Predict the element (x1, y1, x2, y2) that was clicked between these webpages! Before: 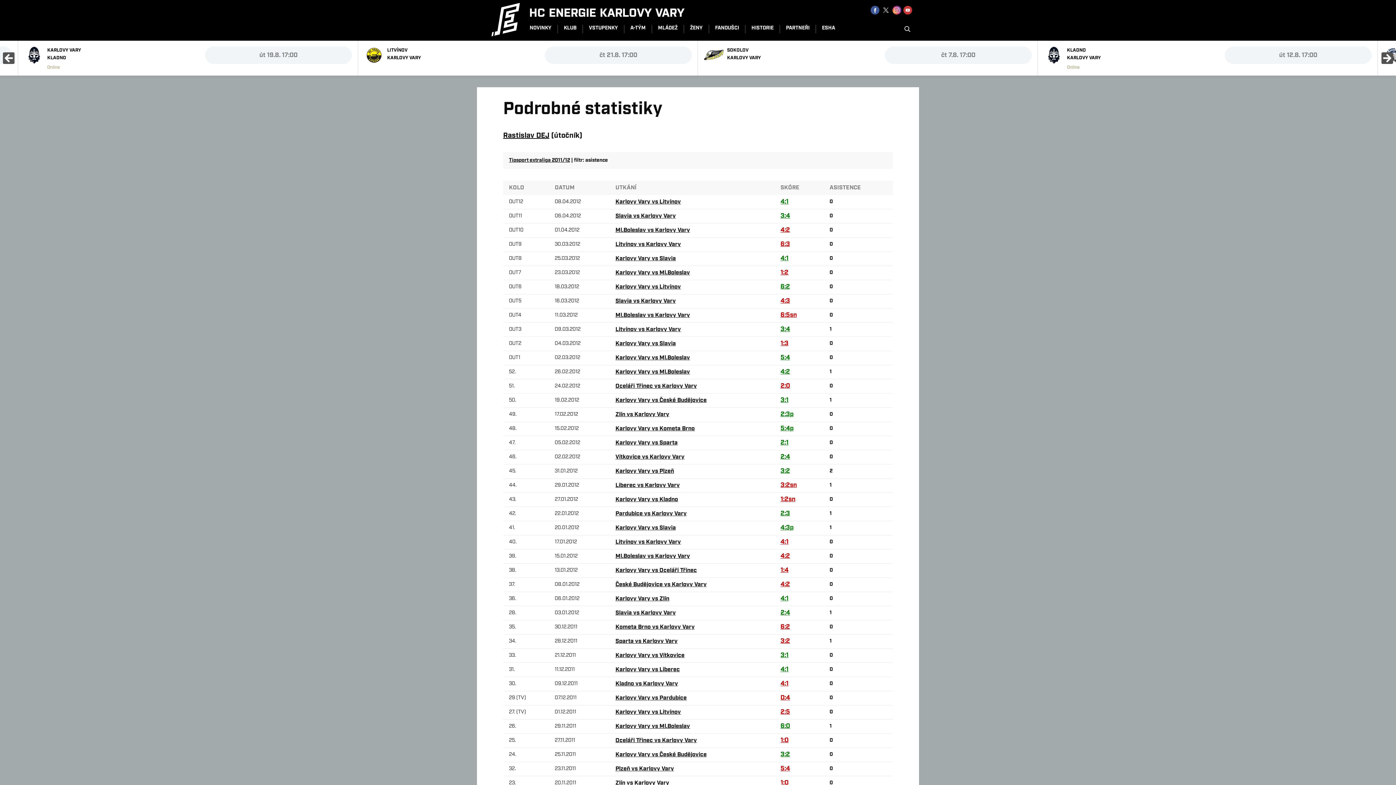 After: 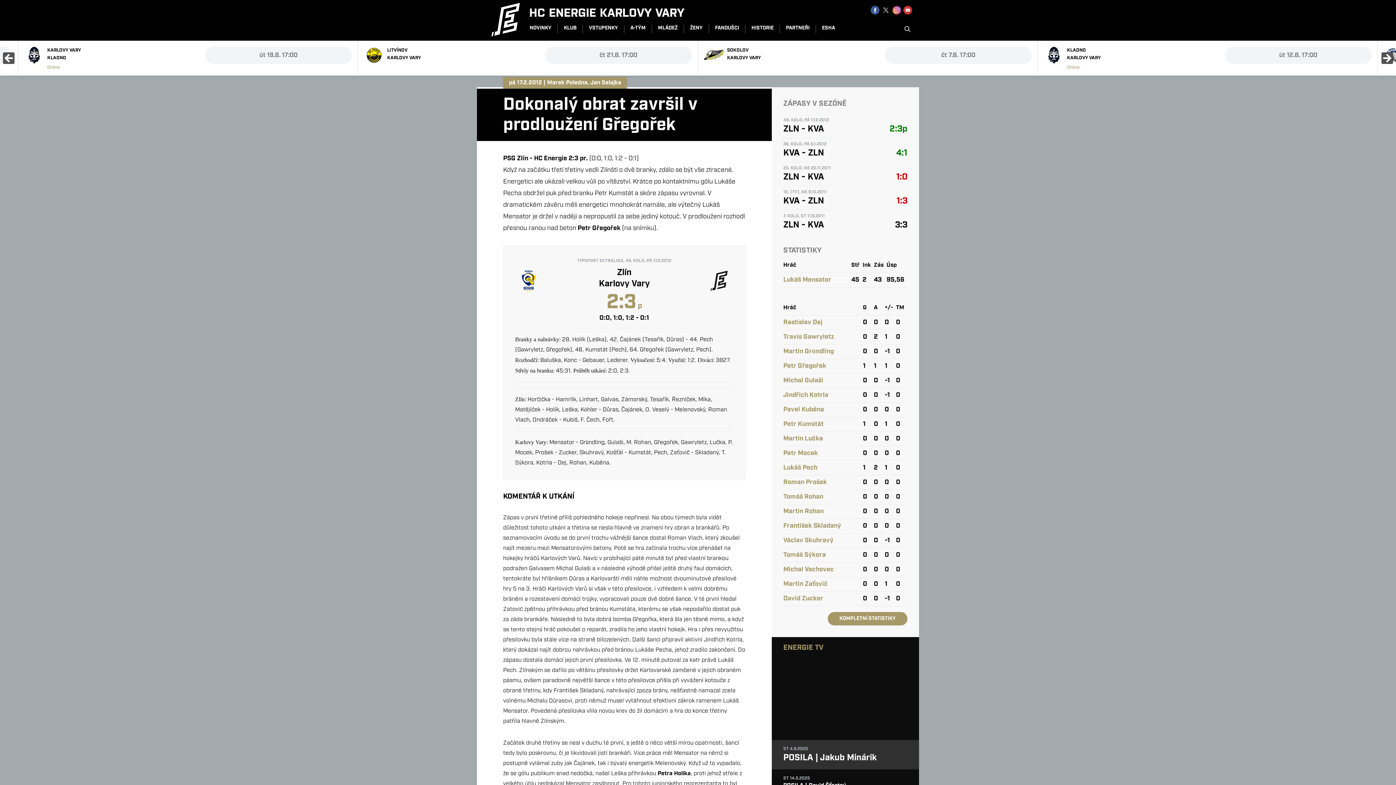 Action: bbox: (615, 410, 669, 418) label: Zlín vs Karlovy Vary